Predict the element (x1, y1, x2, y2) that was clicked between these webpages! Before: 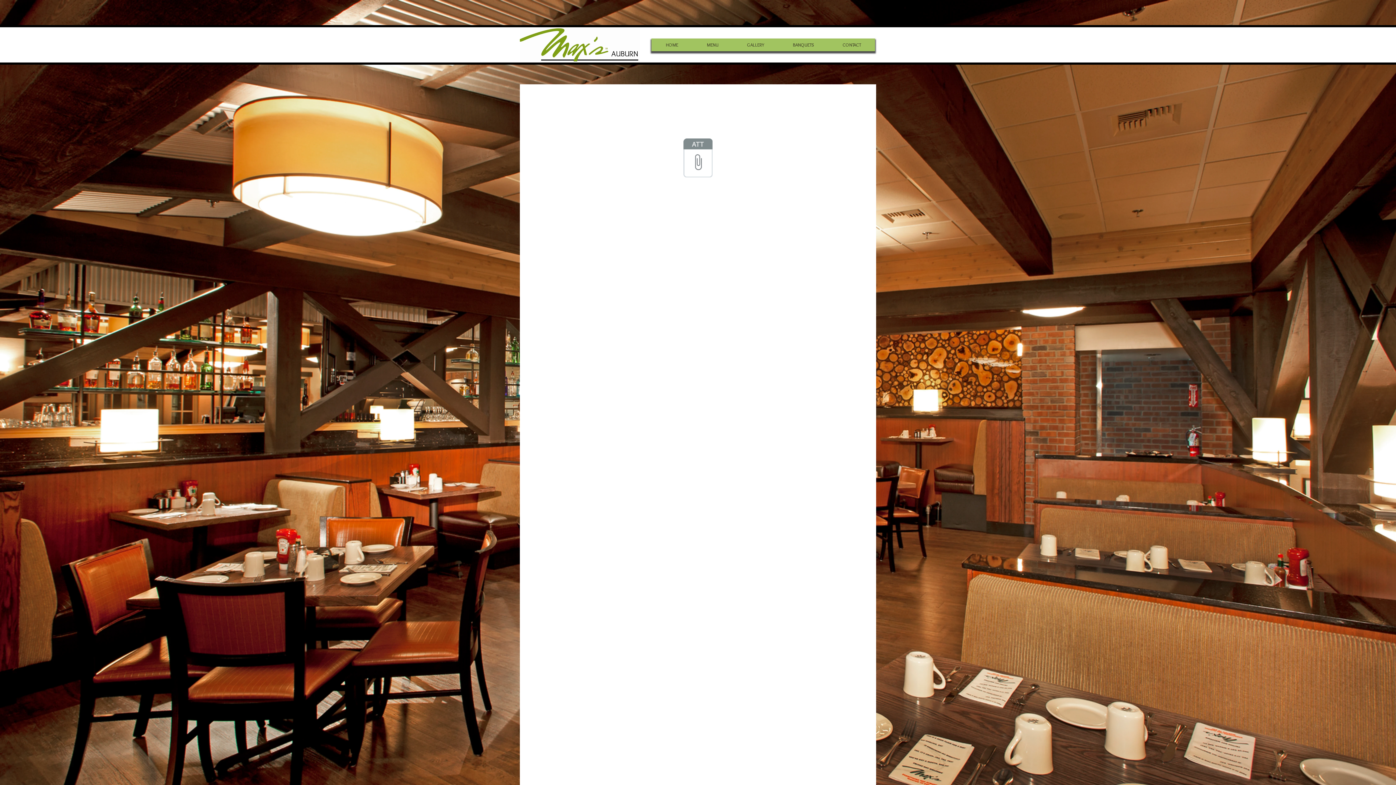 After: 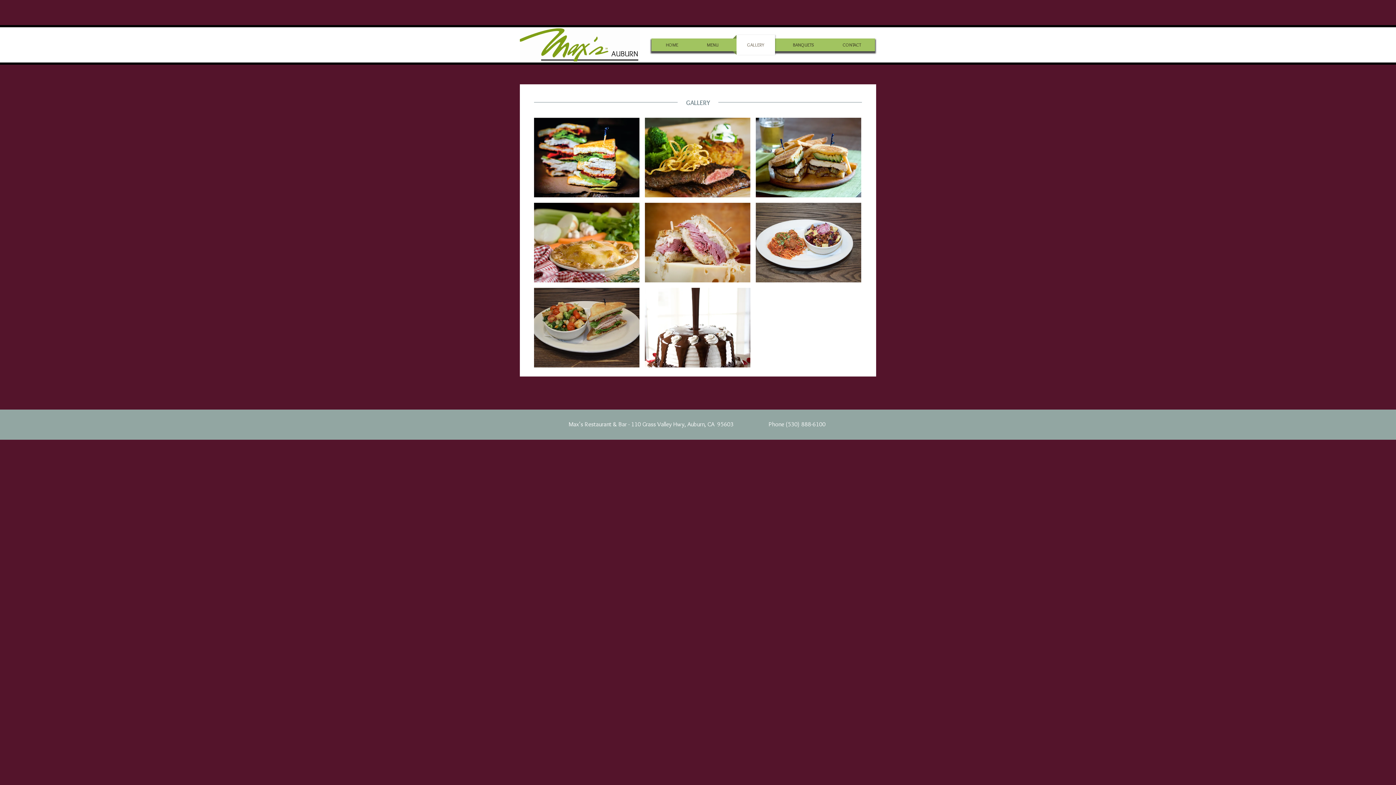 Action: label: GALLERY bbox: (733, 34, 778, 54)